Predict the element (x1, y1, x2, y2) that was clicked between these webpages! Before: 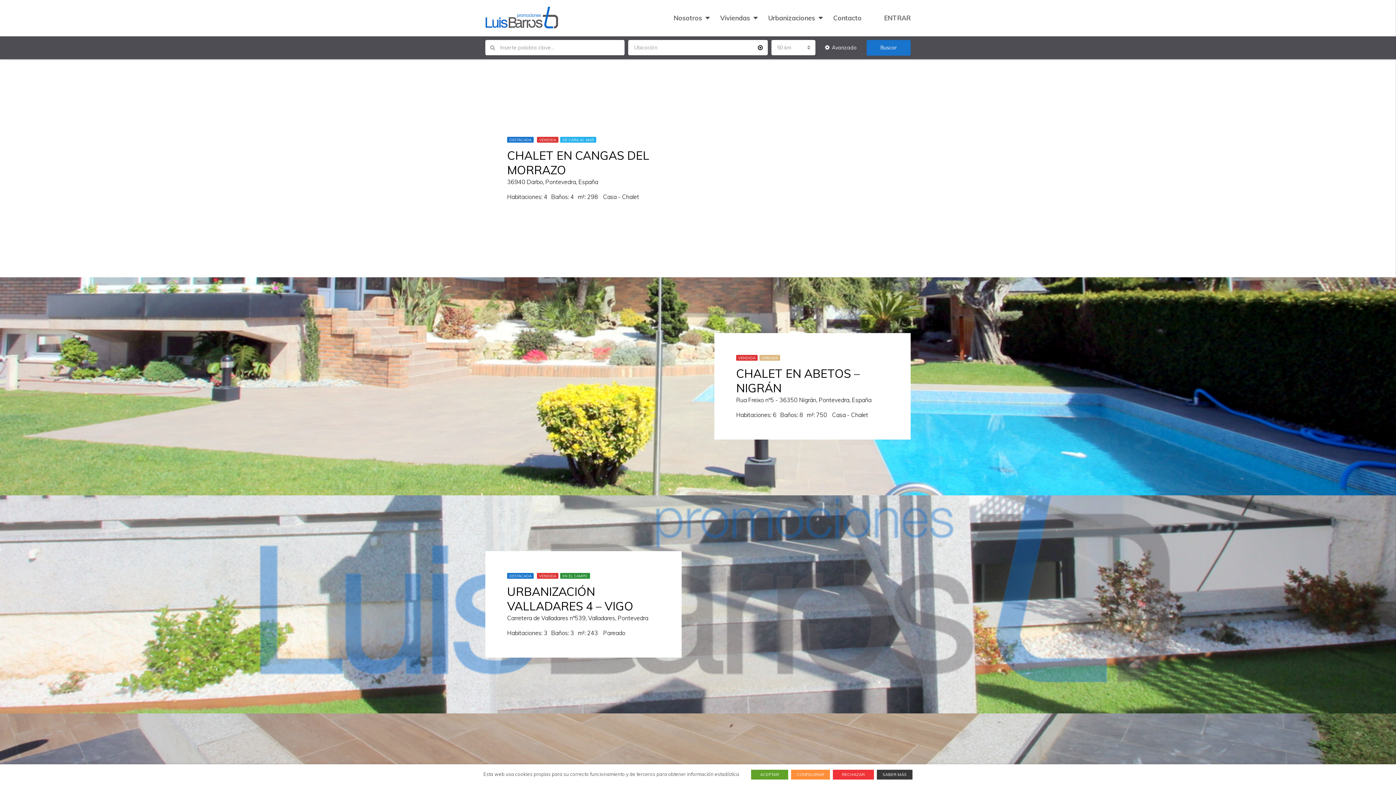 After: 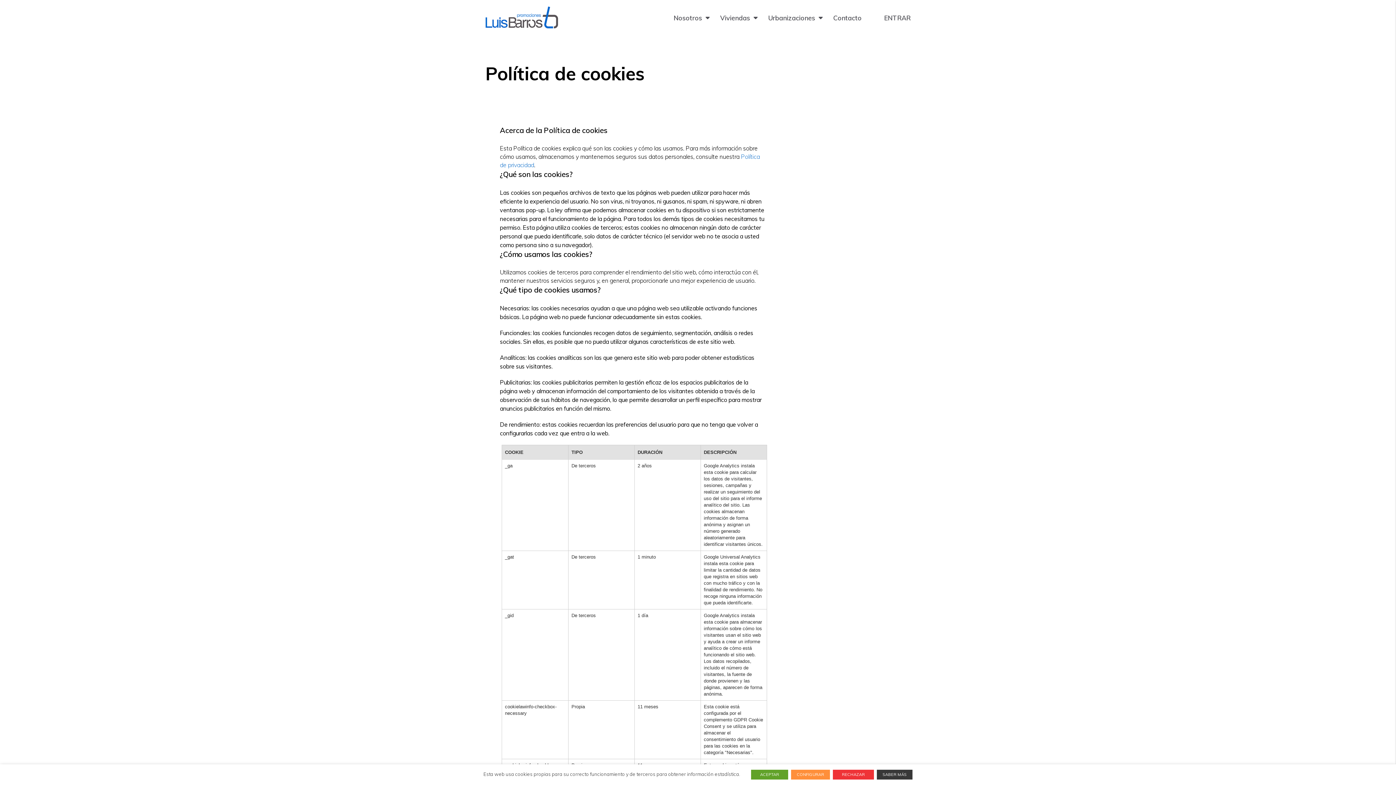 Action: label: SABER MÁS bbox: (877, 770, 912, 780)